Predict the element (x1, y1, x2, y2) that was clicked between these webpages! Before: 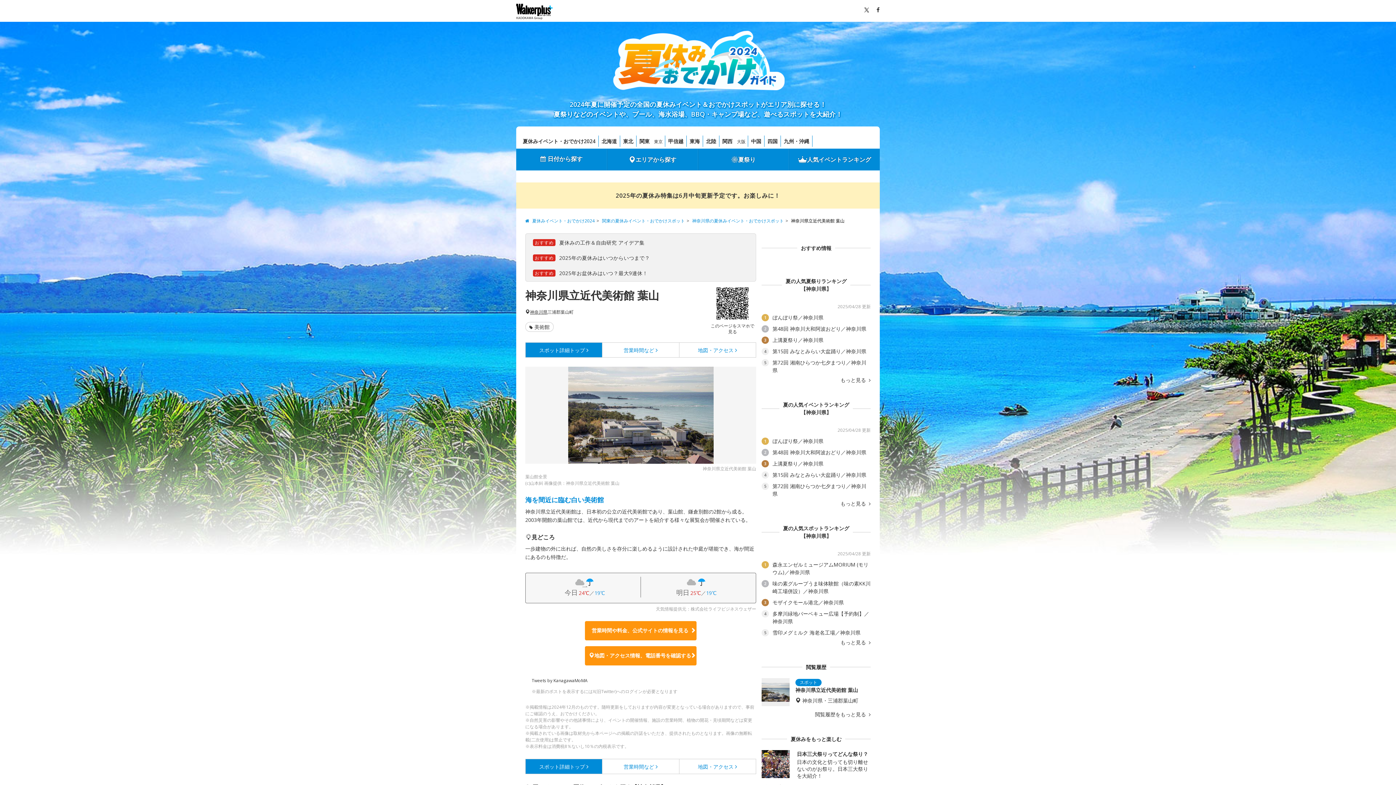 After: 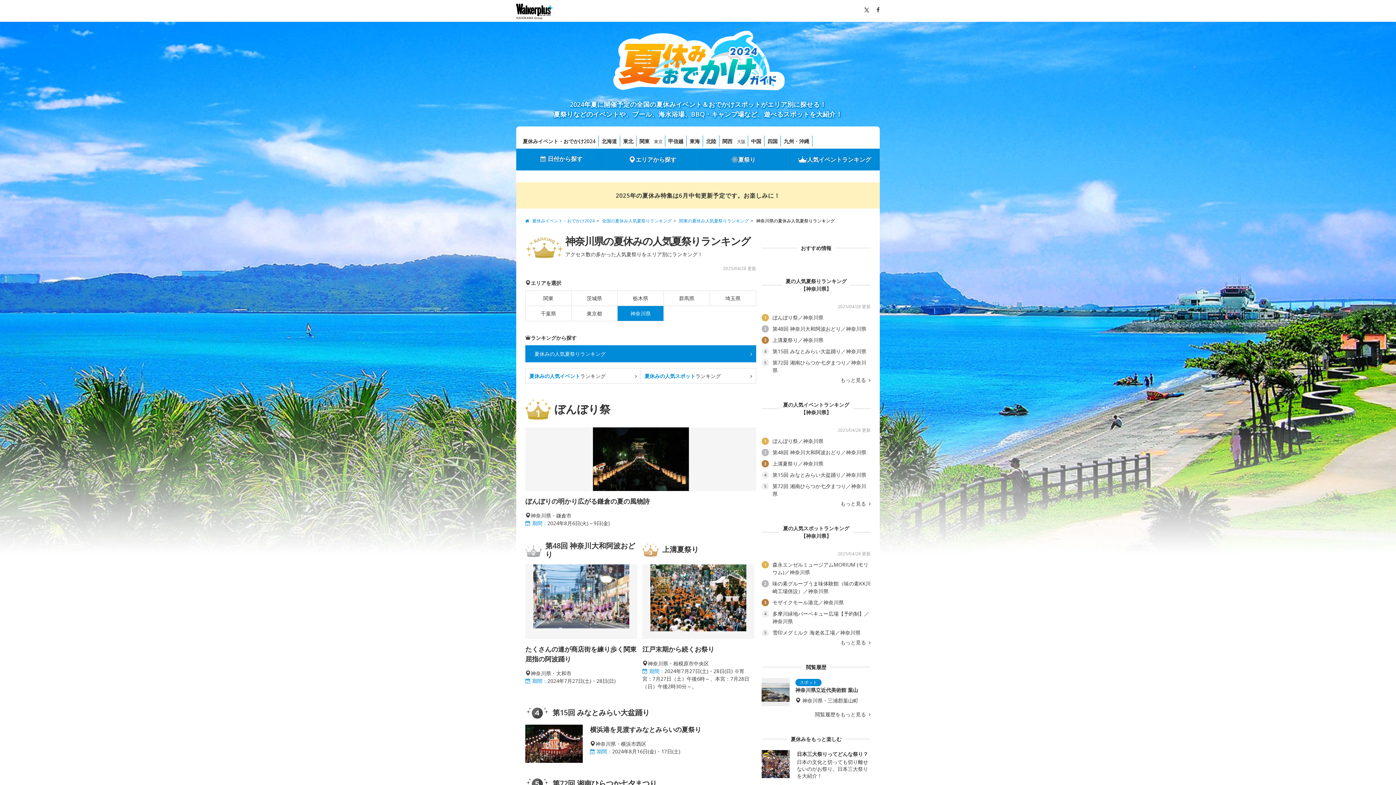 Action: label: もっと見る  bbox: (840, 377, 870, 383)